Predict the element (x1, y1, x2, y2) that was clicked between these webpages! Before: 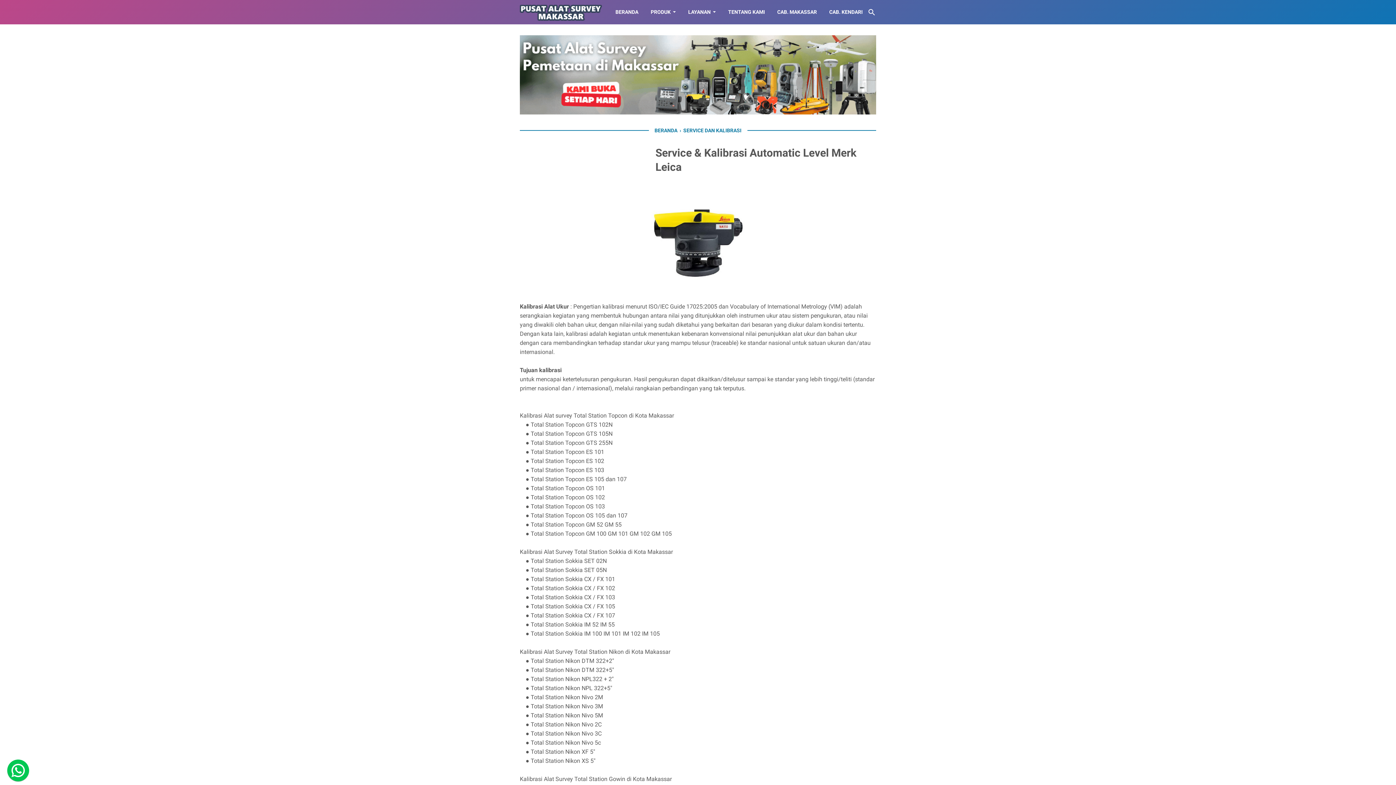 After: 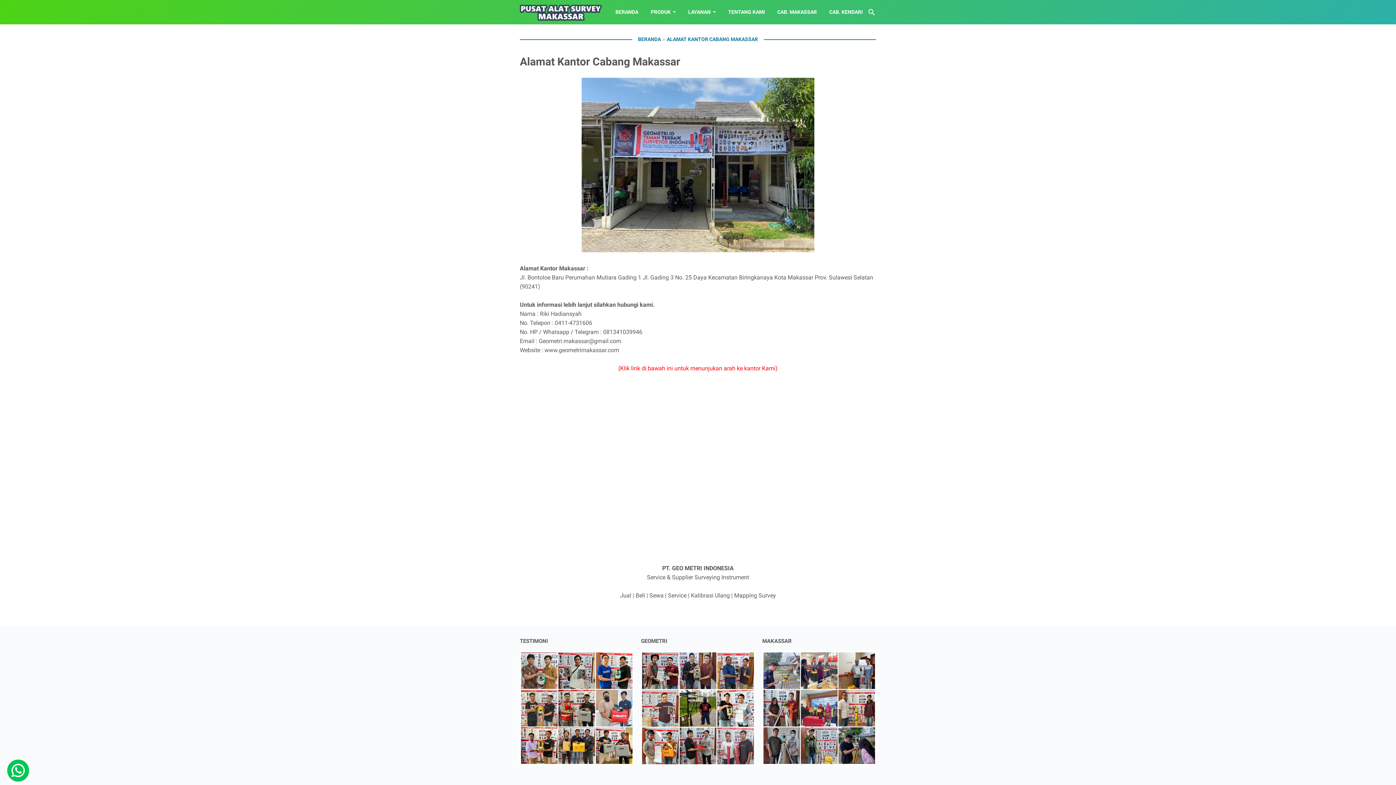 Action: label: CAB. MAKASSAR bbox: (771, 0, 823, 24)